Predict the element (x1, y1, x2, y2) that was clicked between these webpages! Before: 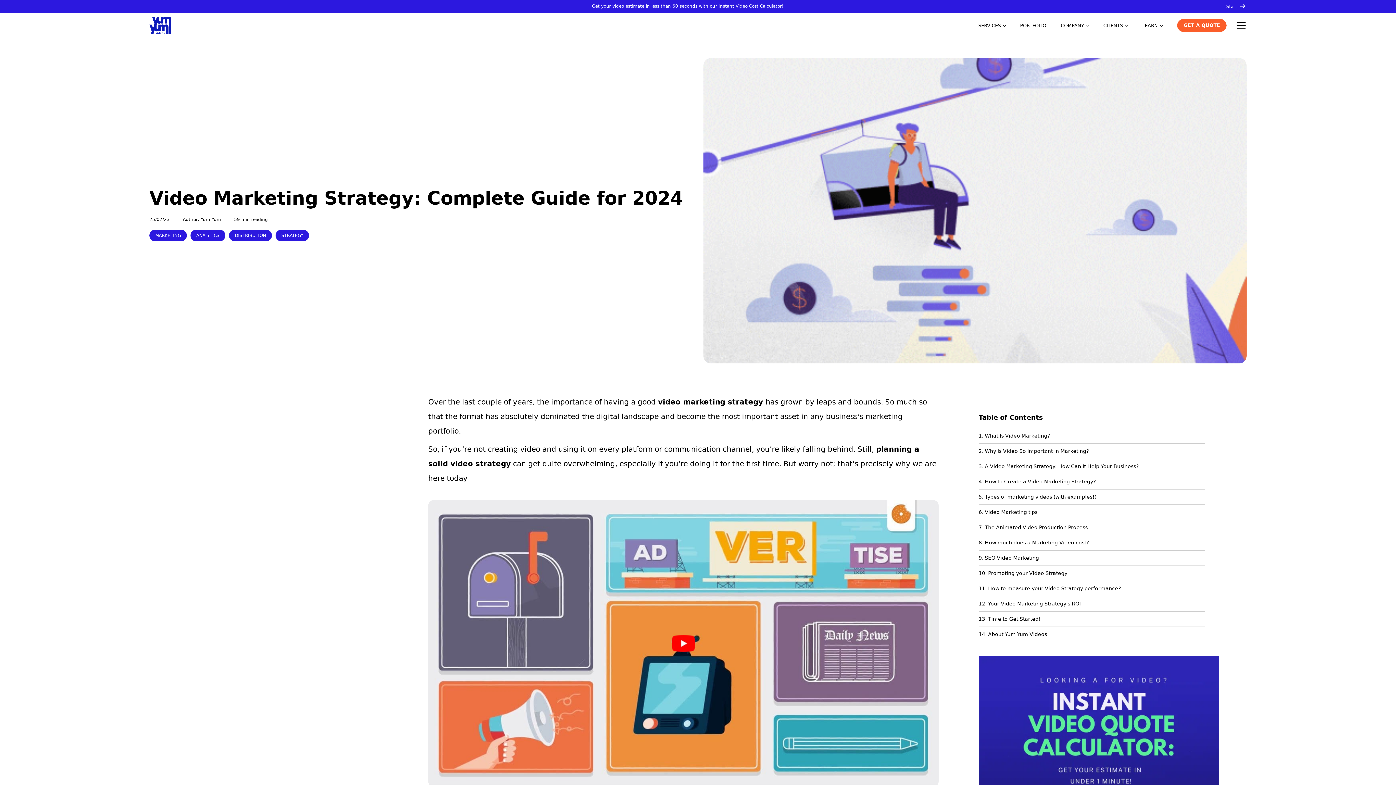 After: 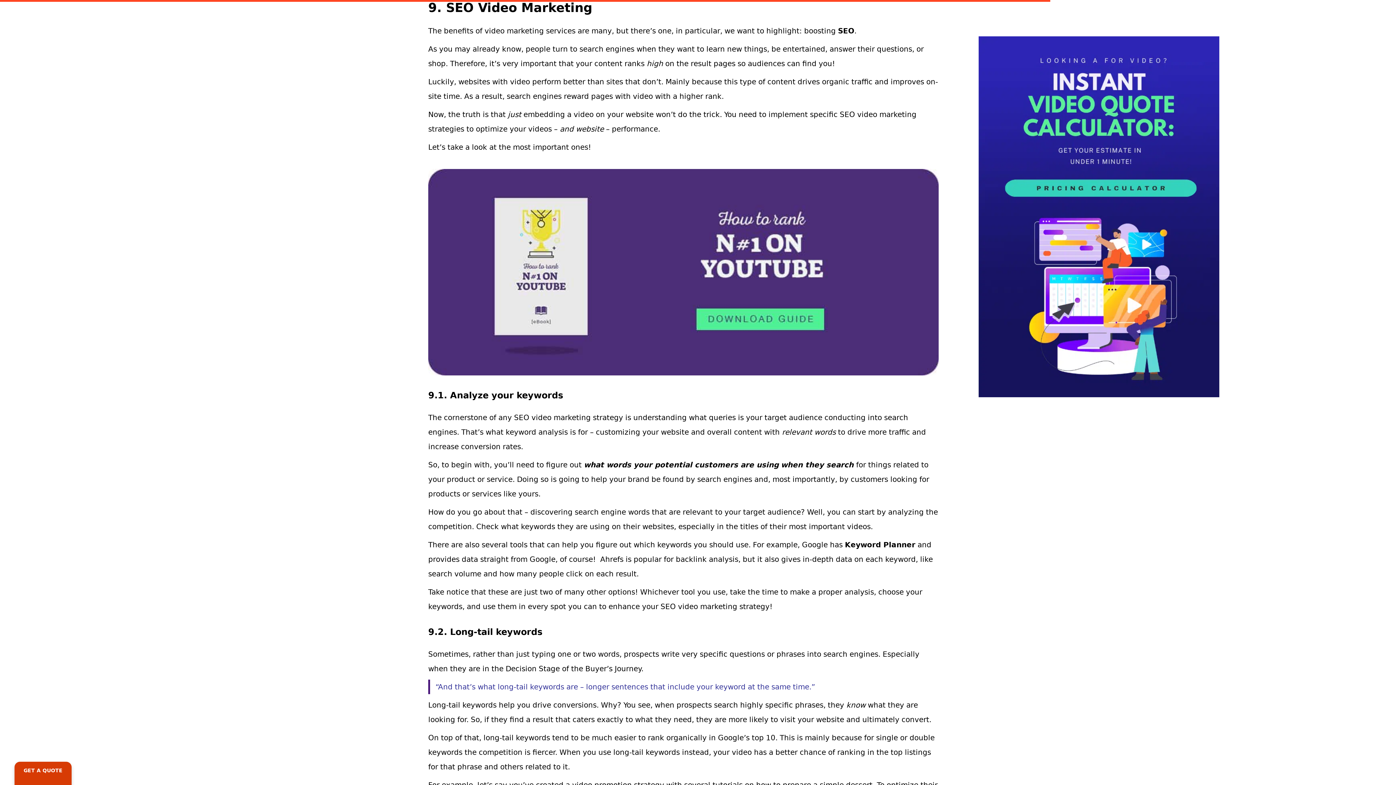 Action: bbox: (978, 550, 1205, 566) label: 9. SEO Video Marketing